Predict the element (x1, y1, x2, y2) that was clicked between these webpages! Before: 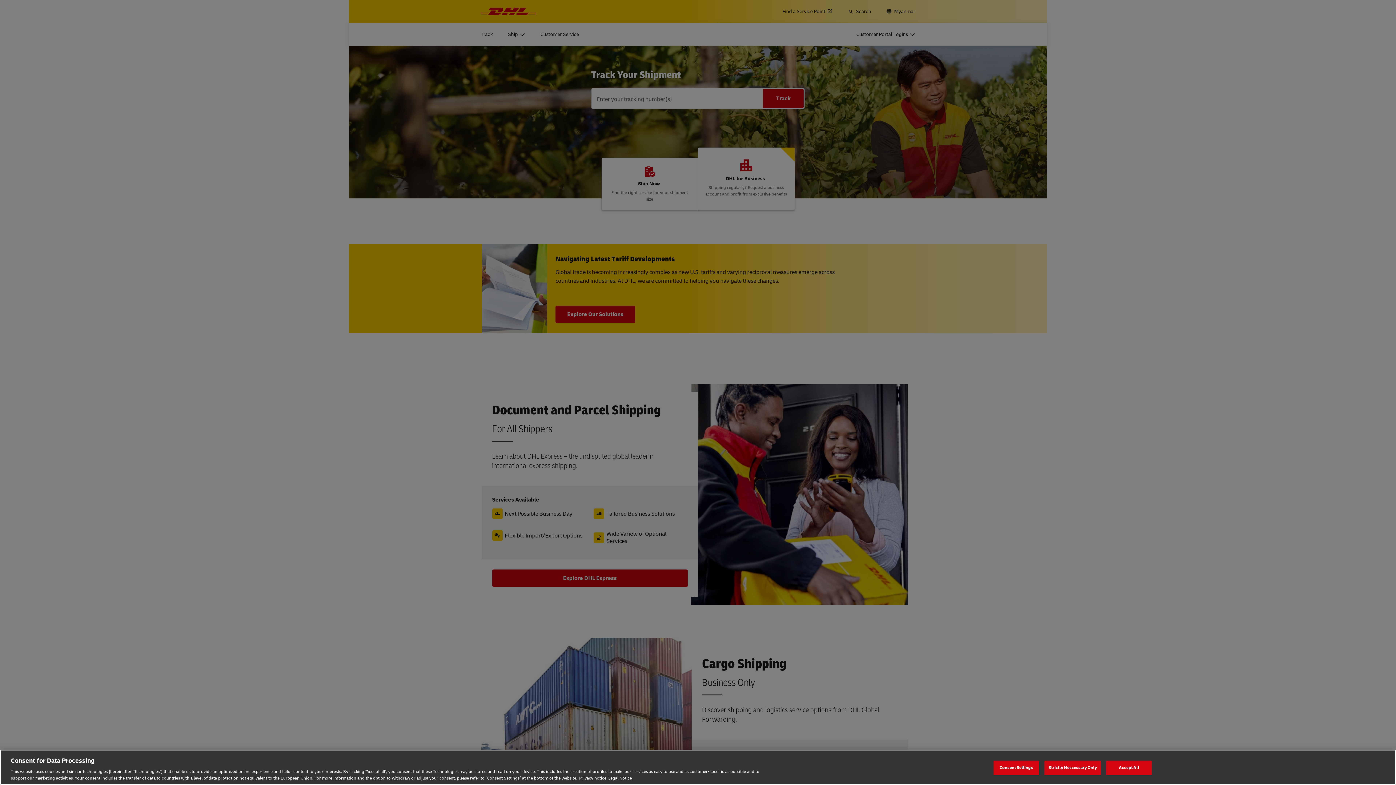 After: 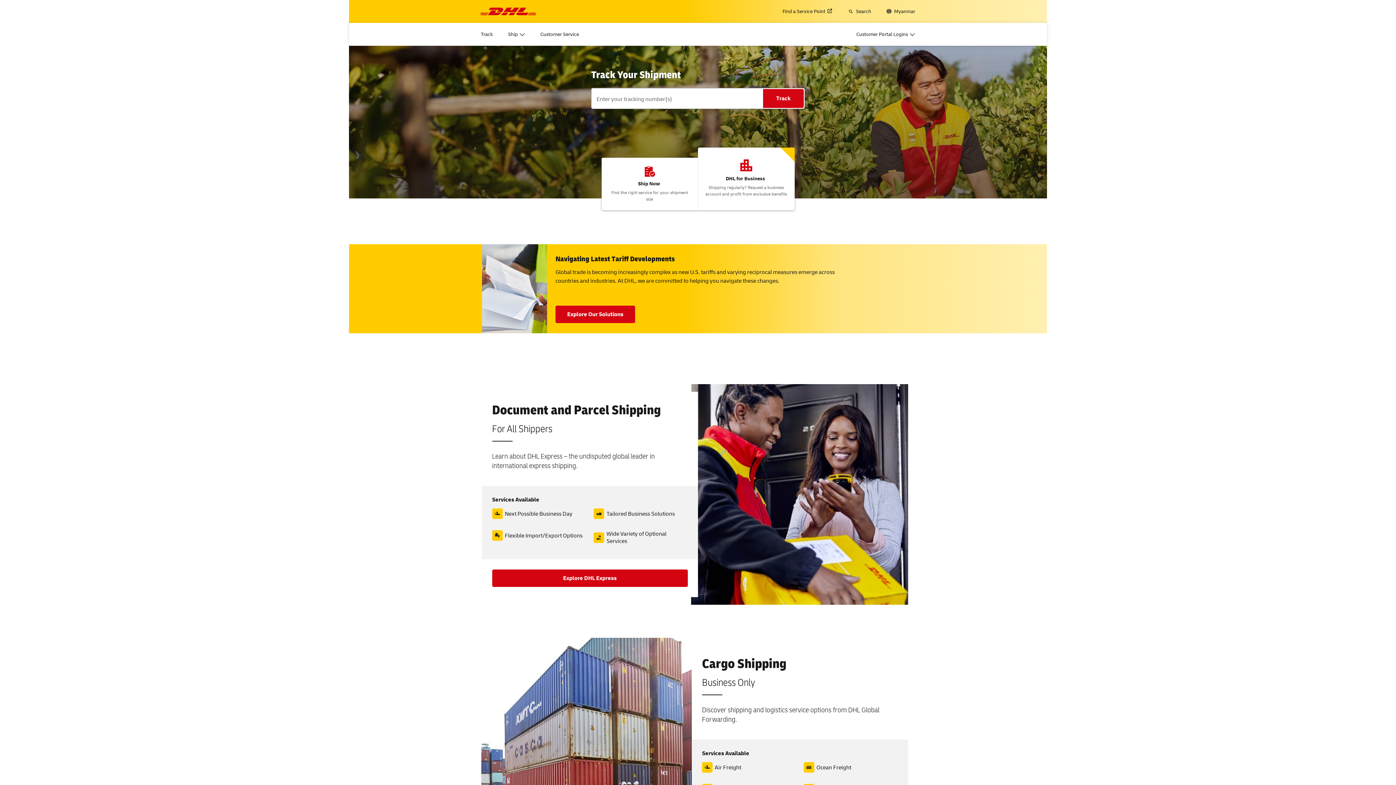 Action: label: Strictly Neccessary Only bbox: (1044, 760, 1101, 775)